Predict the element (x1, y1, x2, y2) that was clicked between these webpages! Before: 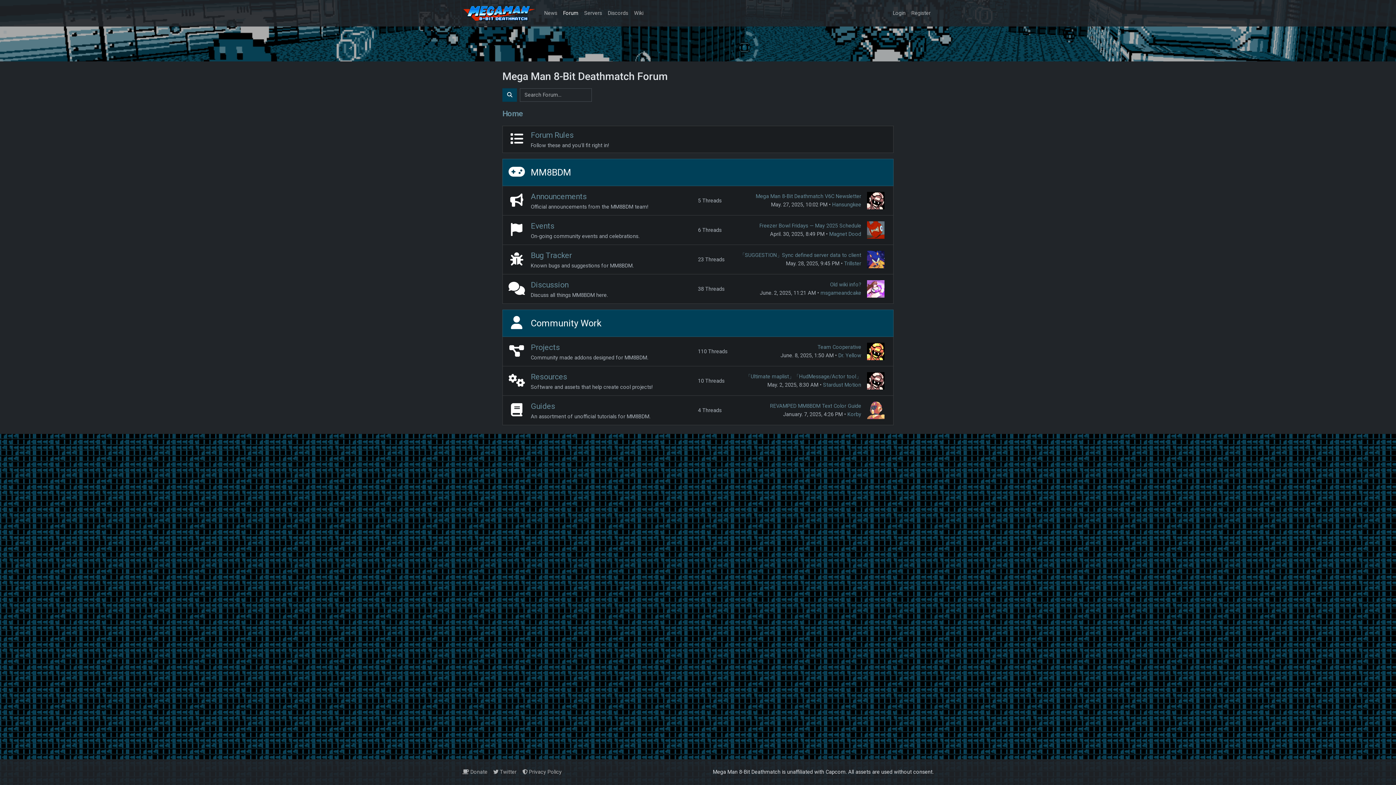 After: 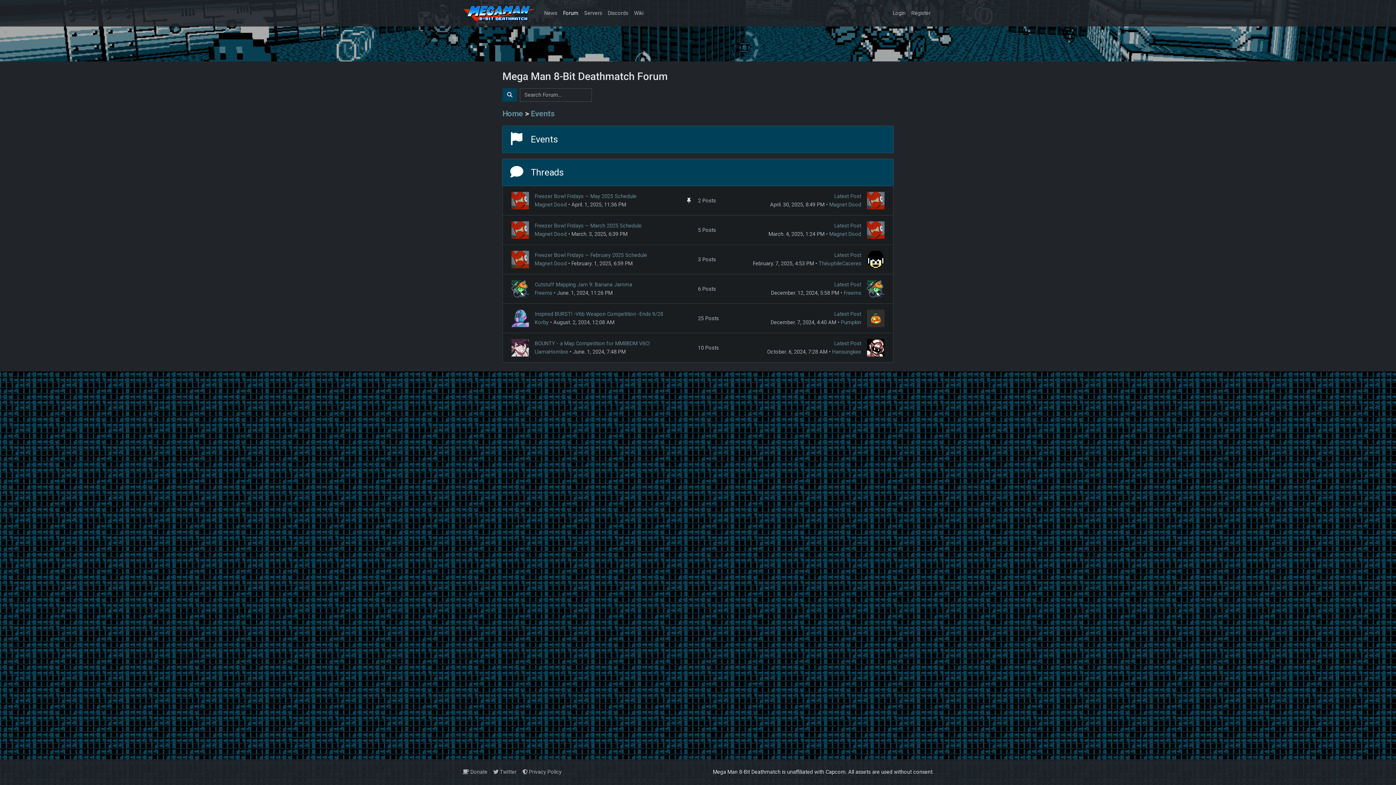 Action: label: Events bbox: (530, 221, 554, 230)